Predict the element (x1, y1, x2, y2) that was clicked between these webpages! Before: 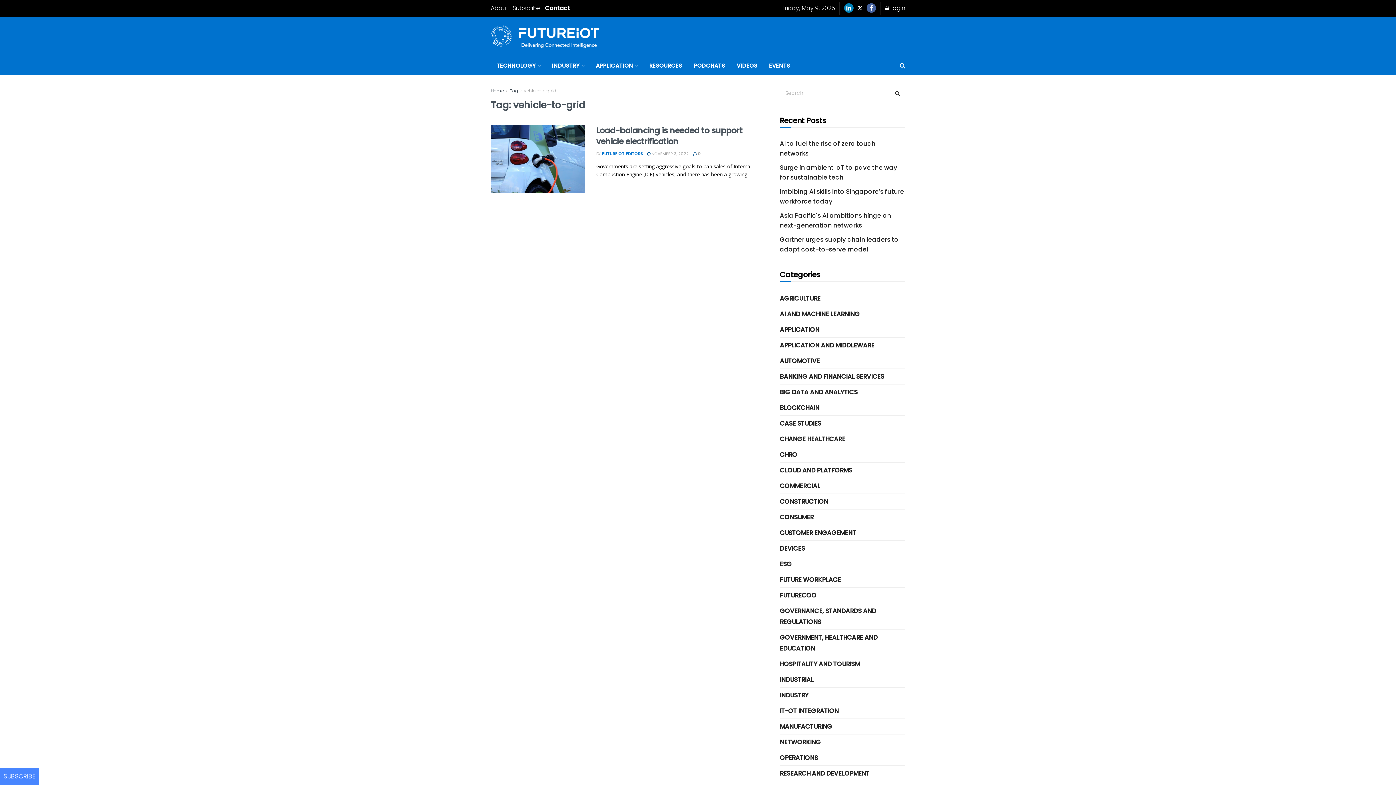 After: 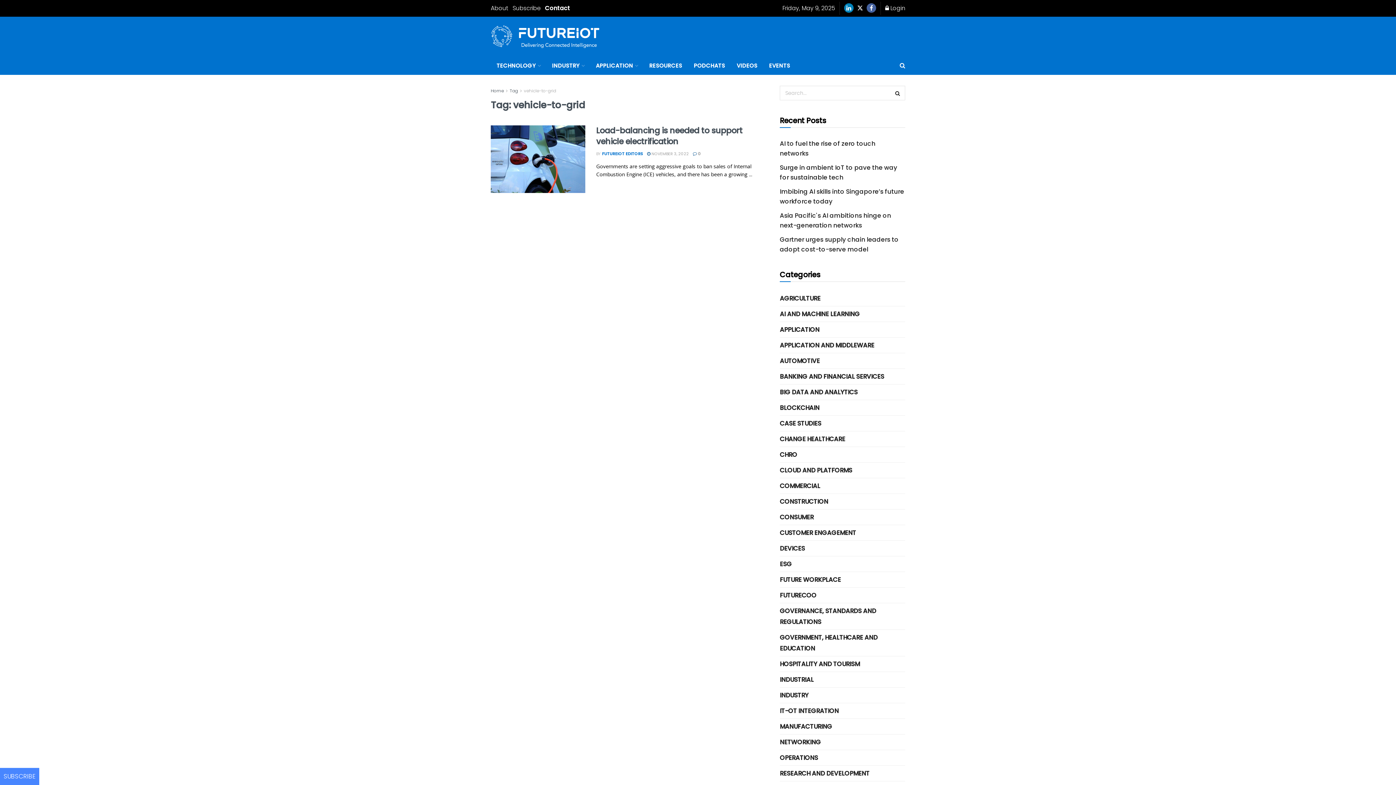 Action: label: Tag bbox: (509, 87, 518, 93)